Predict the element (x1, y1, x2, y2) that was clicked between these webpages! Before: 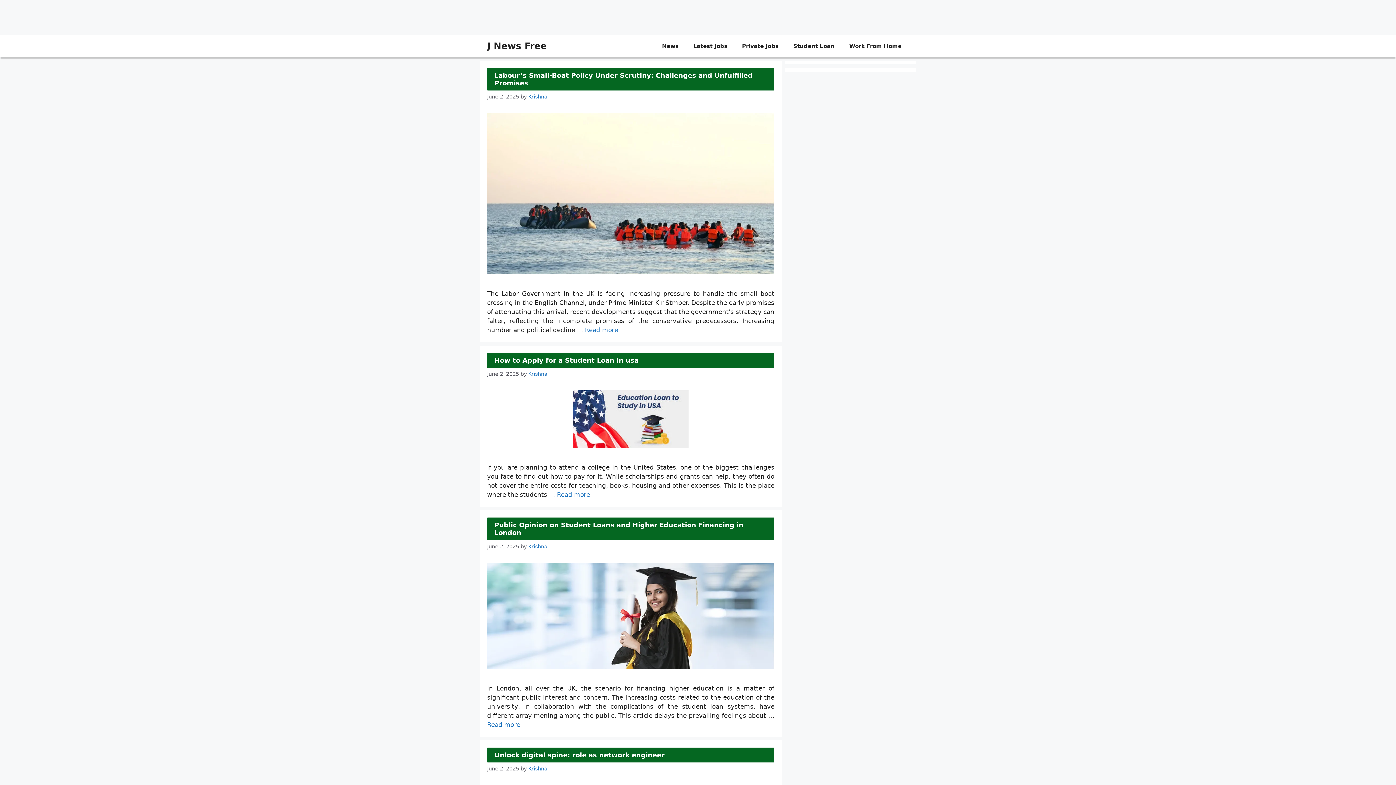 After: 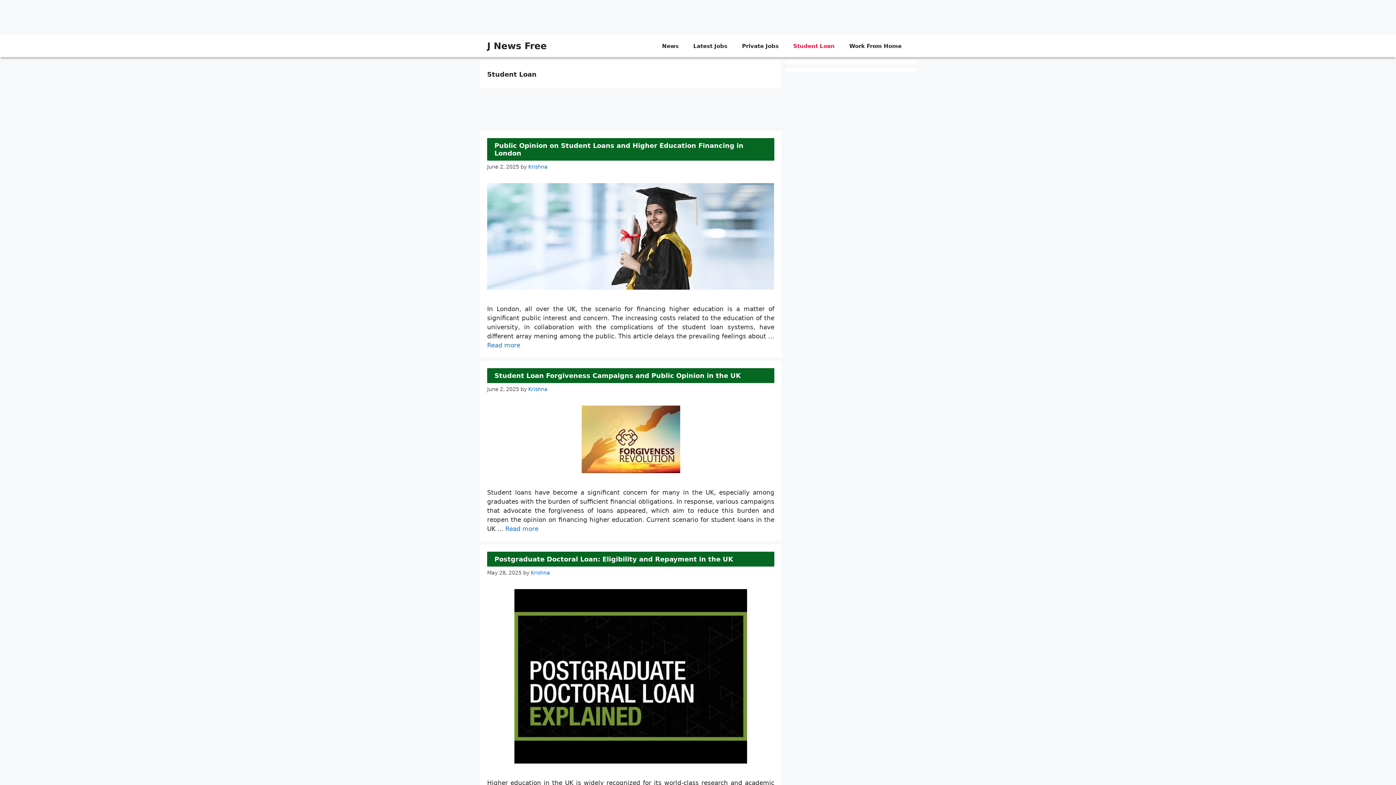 Action: bbox: (786, 35, 842, 57) label: Student Loan